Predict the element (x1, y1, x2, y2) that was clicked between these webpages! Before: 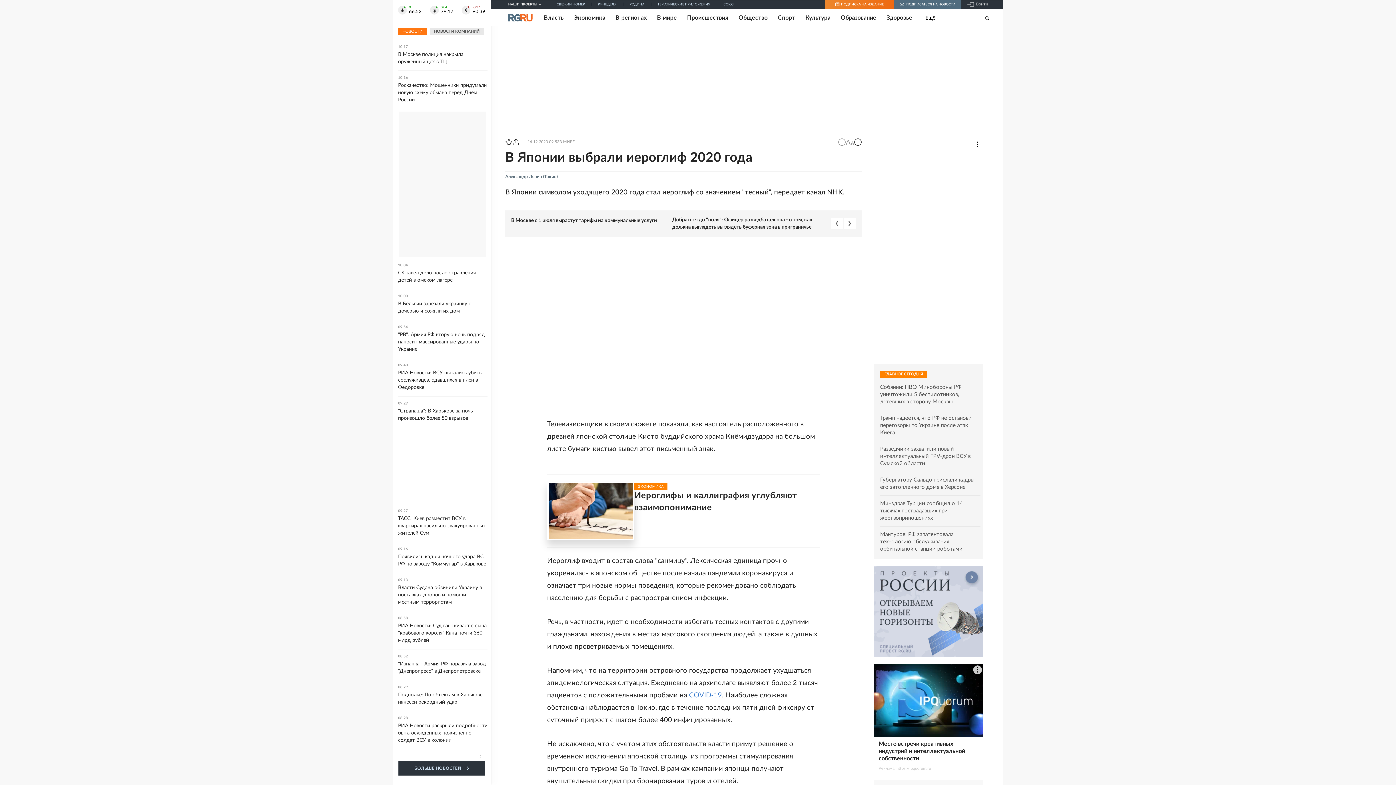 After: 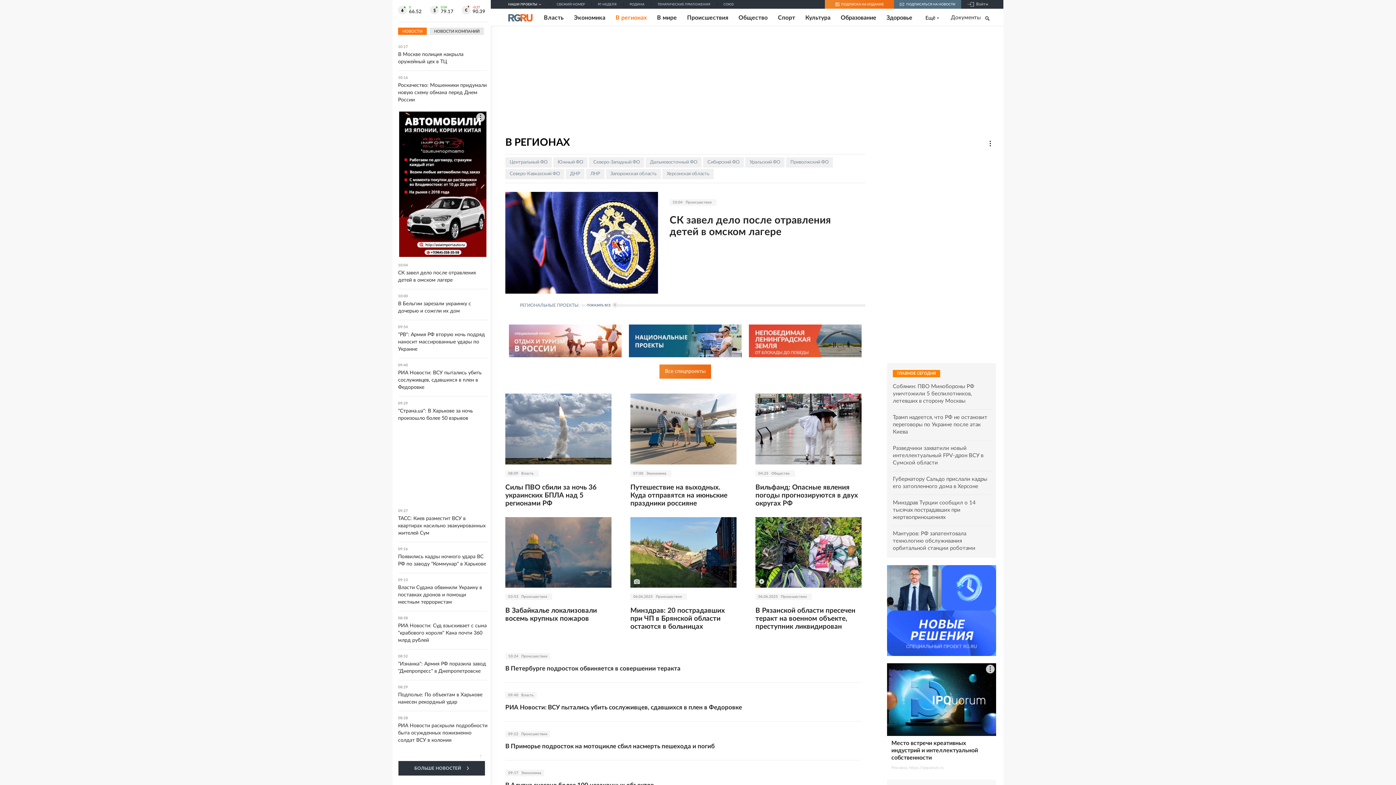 Action: bbox: (615, 14, 647, 21) label: В регионах